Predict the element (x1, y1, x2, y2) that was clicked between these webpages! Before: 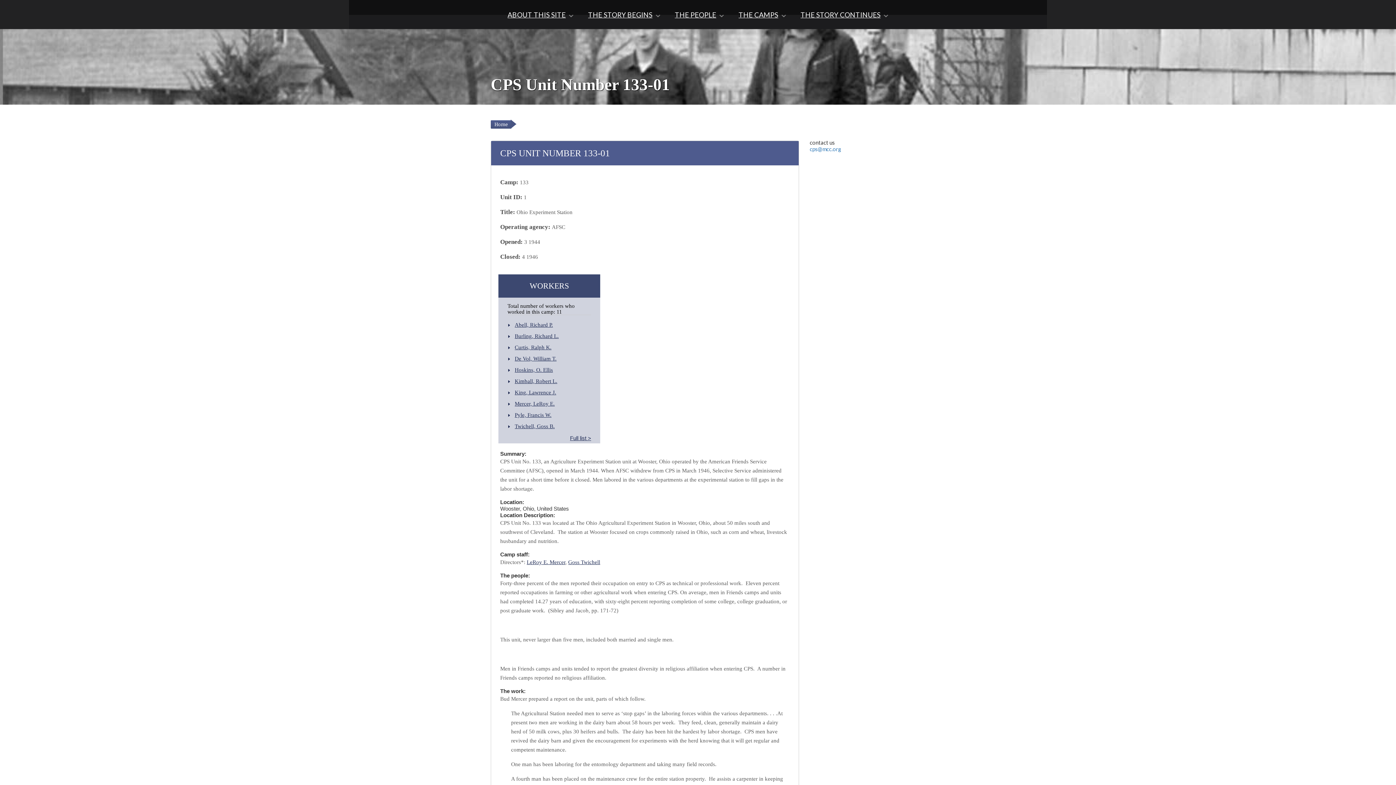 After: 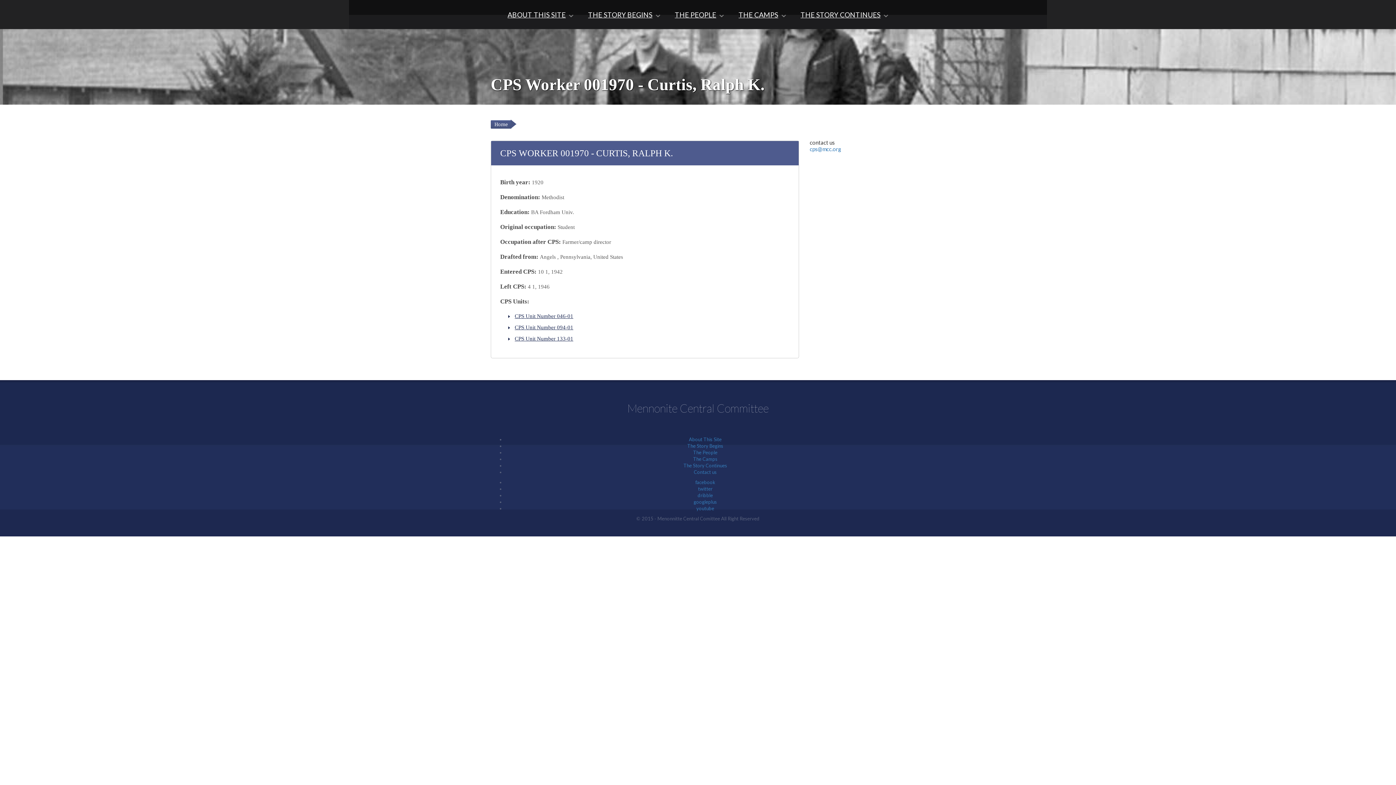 Action: bbox: (514, 344, 551, 350) label: Curtis, Ralph K.